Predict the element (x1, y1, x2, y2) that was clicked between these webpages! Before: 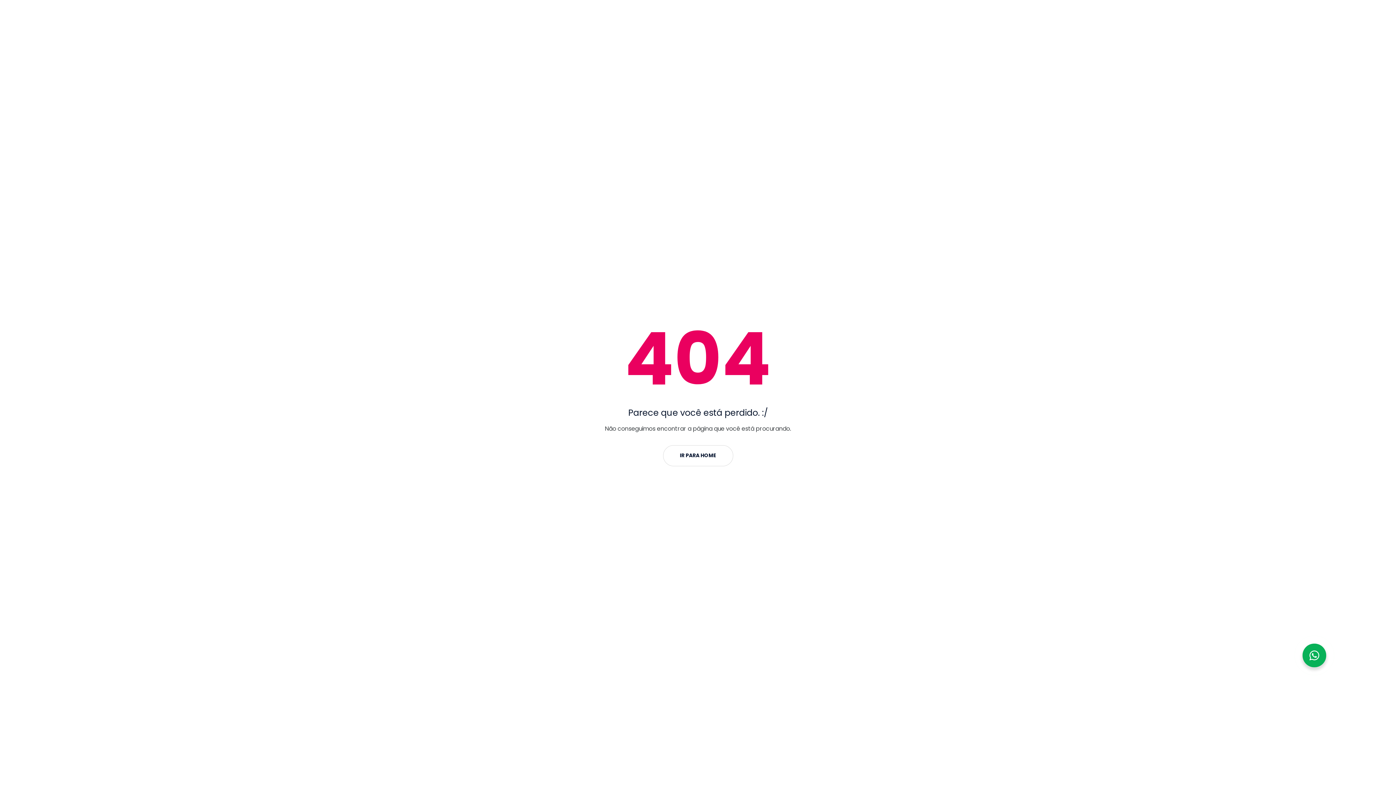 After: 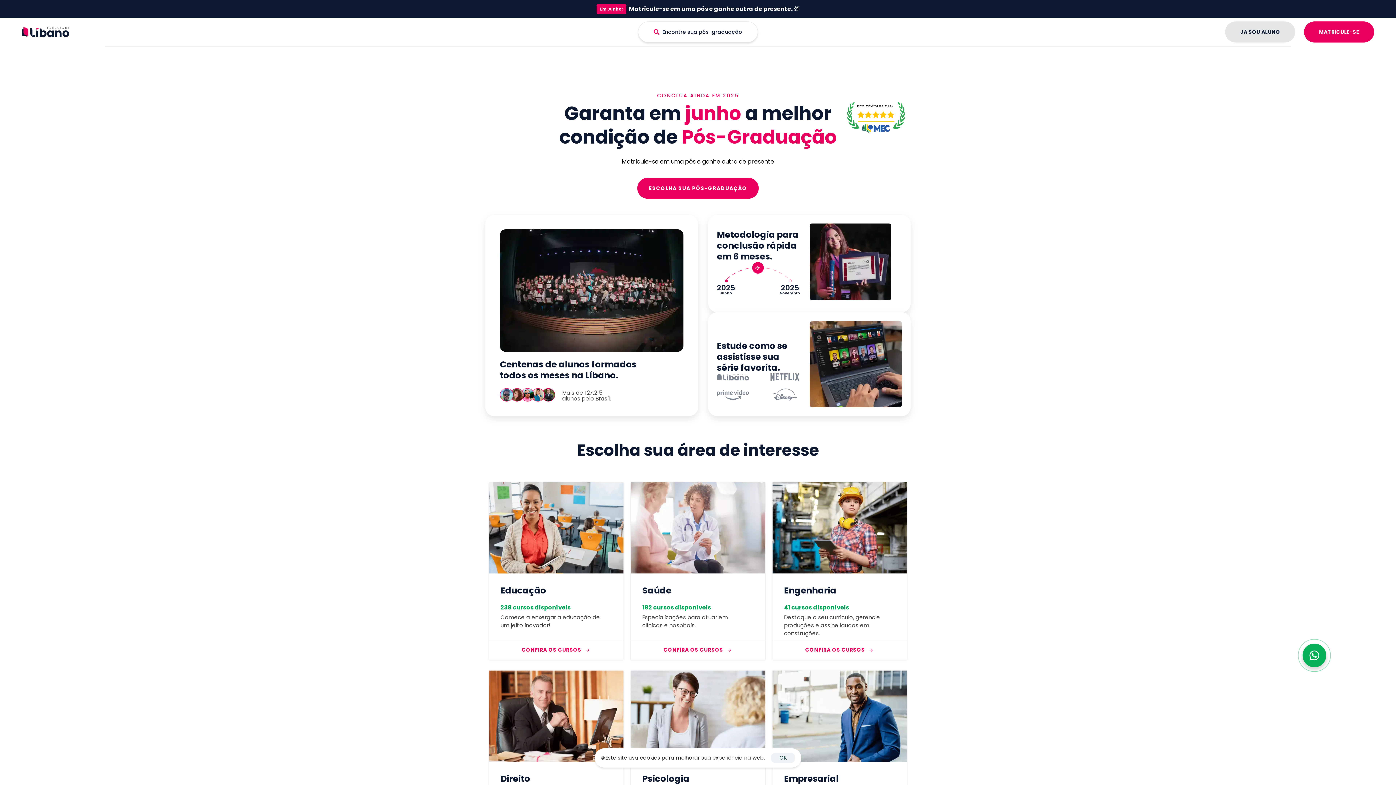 Action: bbox: (663, 451, 733, 459) label: IR PARA HOME